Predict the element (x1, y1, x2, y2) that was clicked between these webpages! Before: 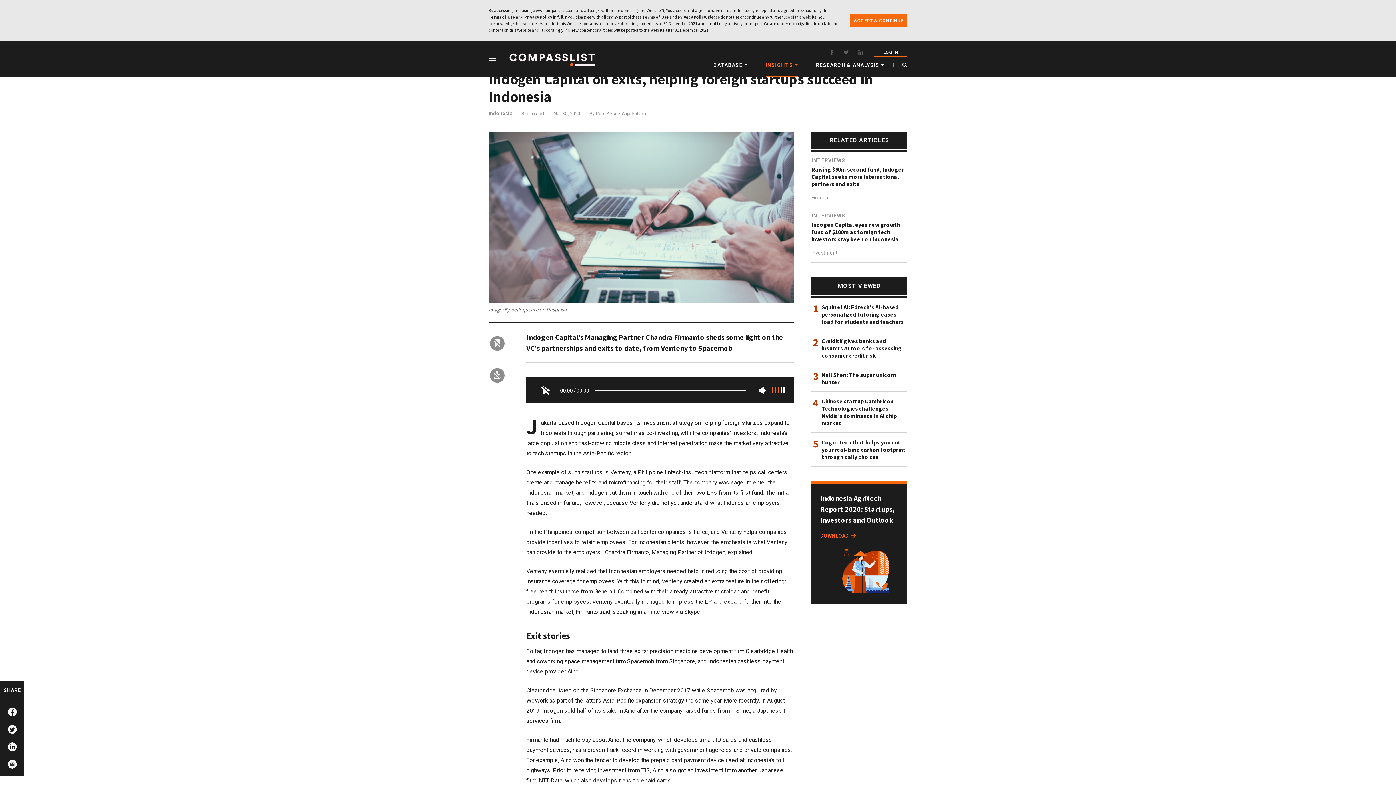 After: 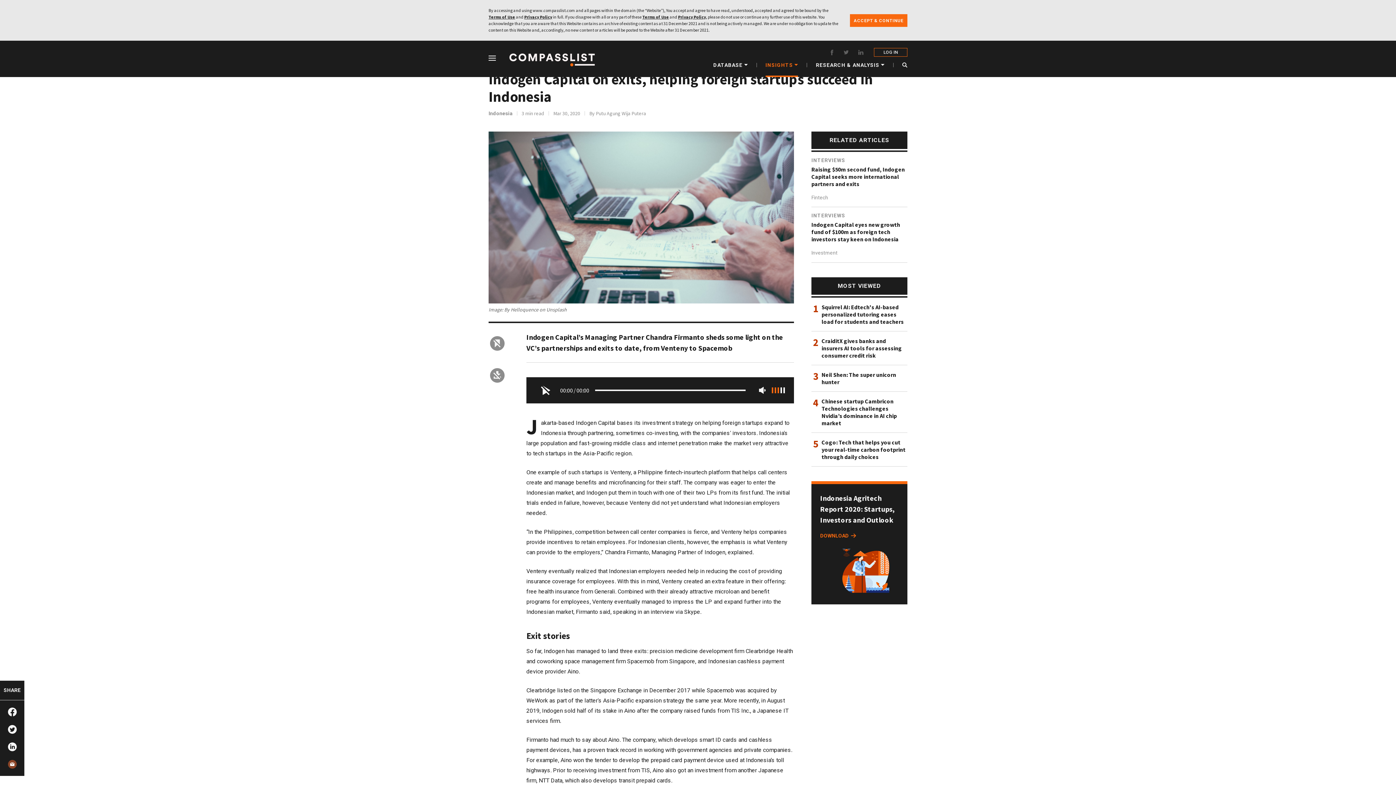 Action: bbox: (7, 760, 16, 769)